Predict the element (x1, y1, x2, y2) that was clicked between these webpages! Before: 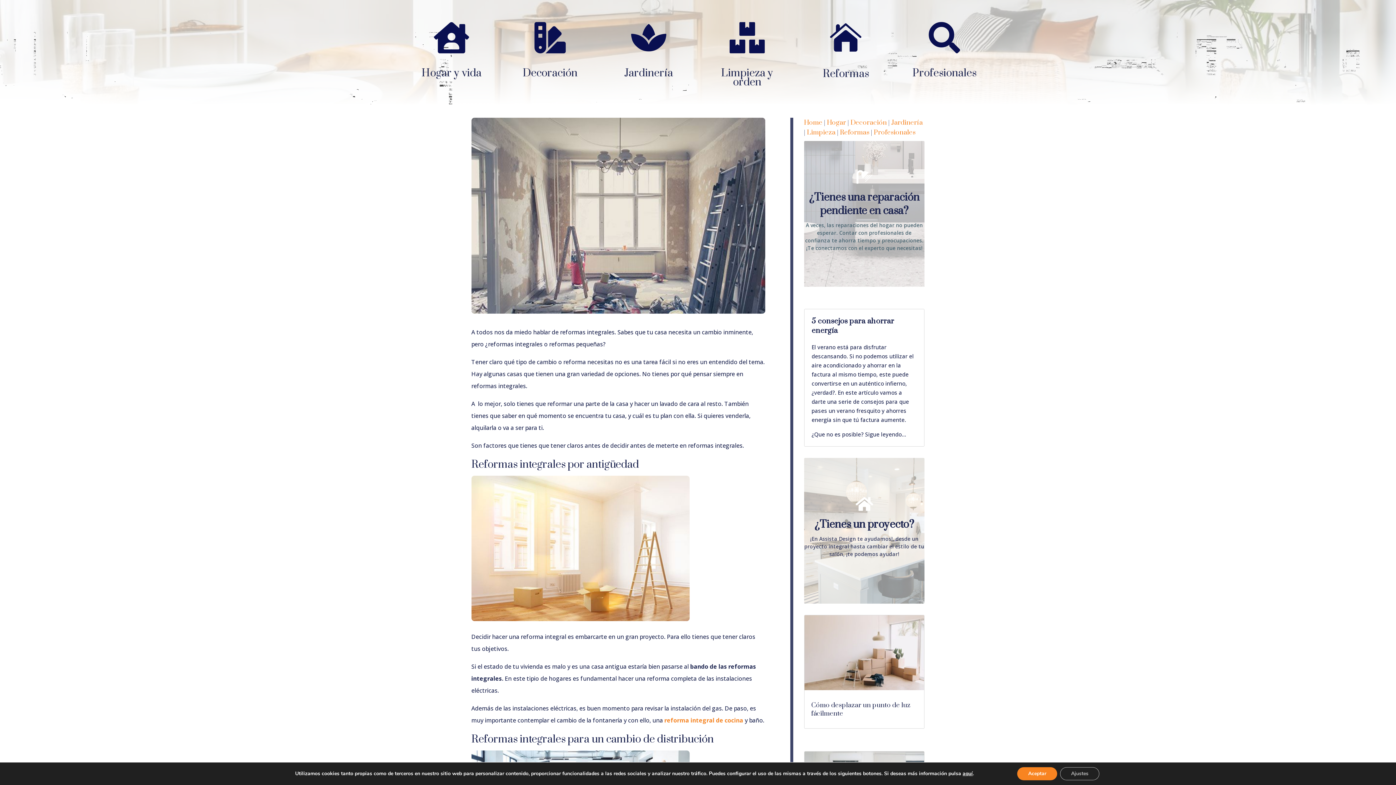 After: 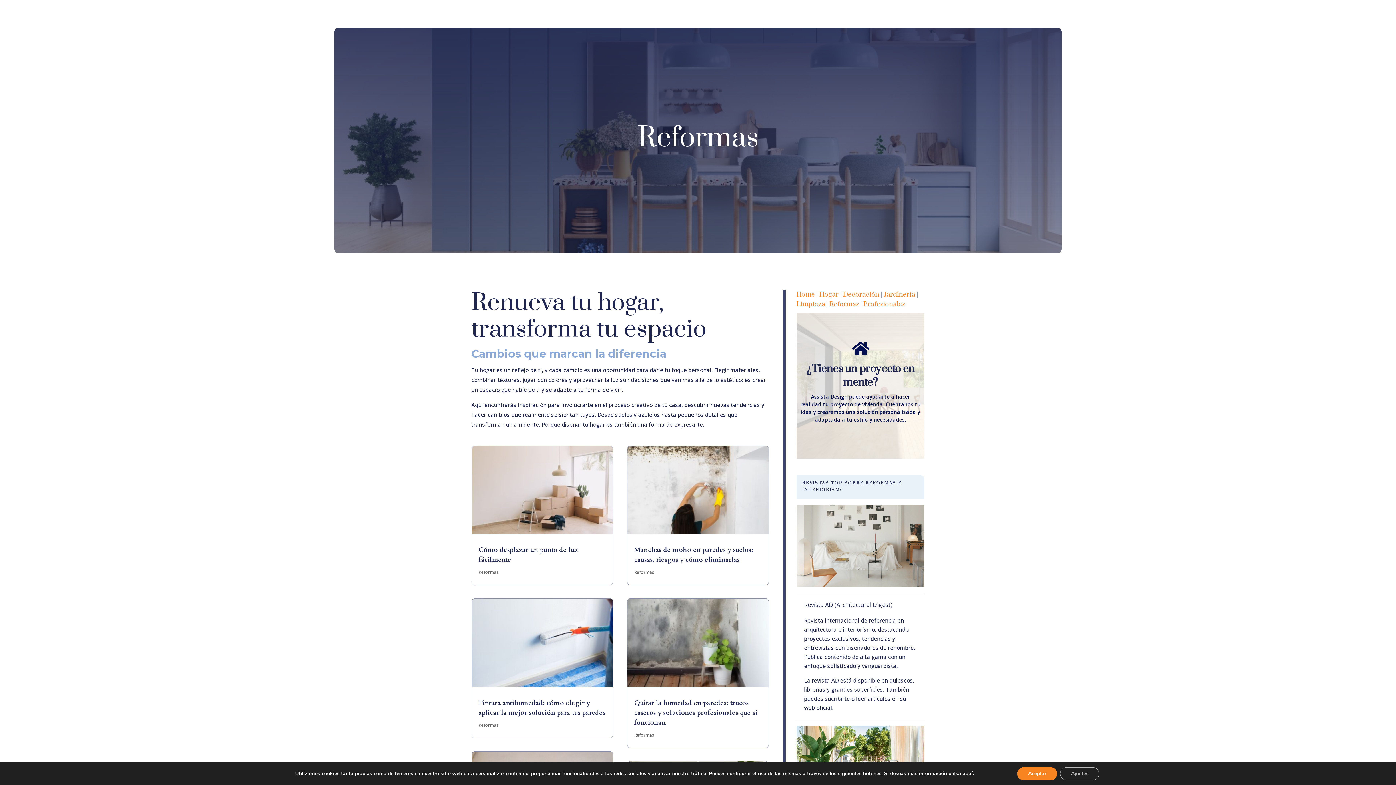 Action: label:  Reformas bbox: (838, 128, 869, 136)